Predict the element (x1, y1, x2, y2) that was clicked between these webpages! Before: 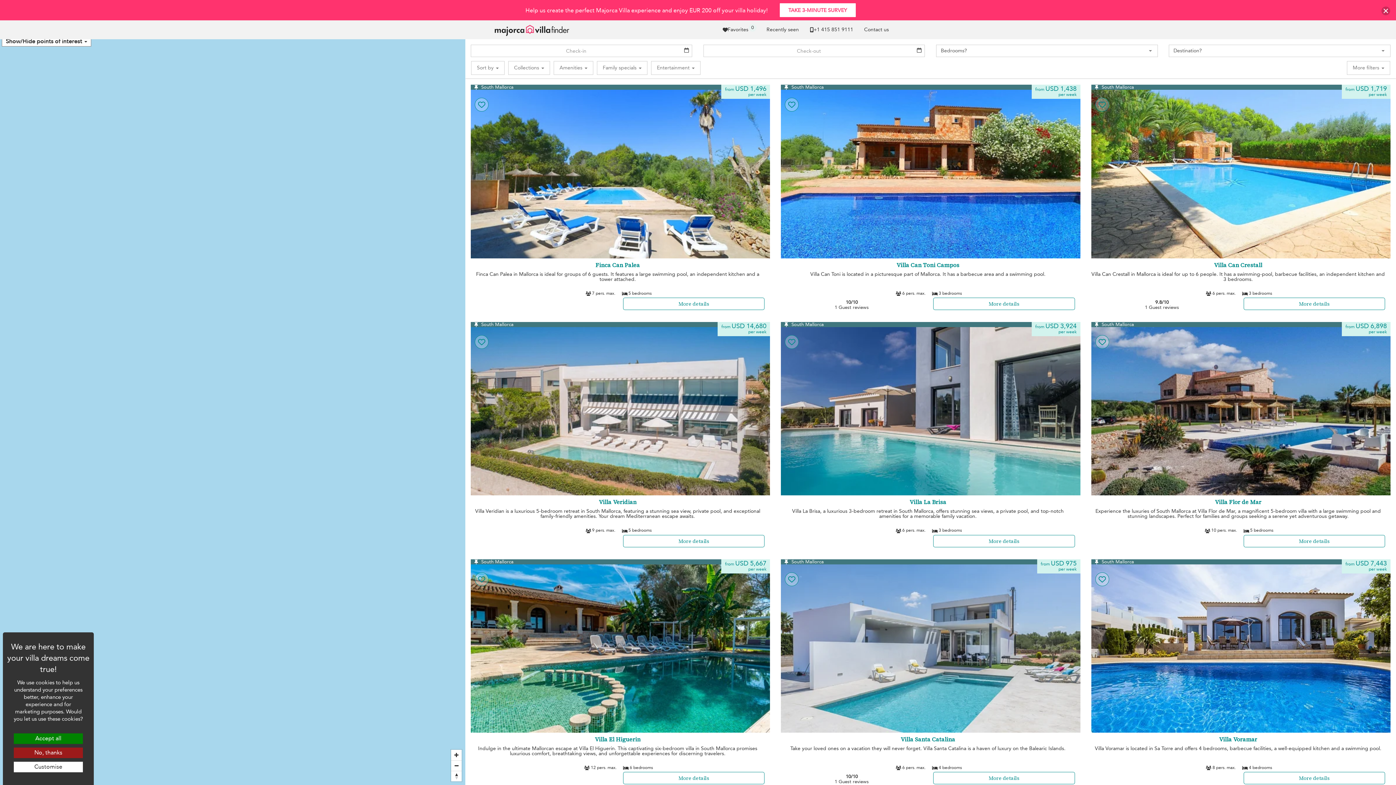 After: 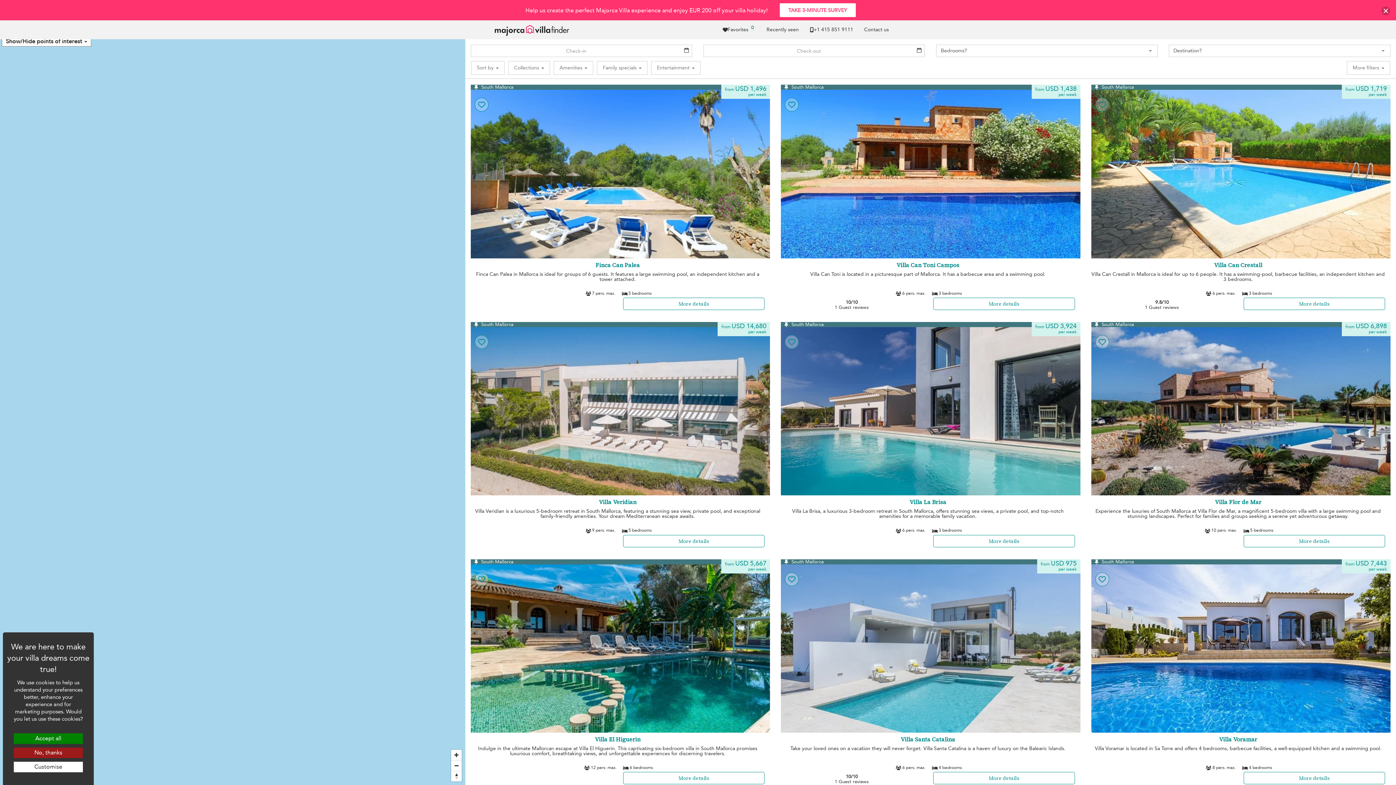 Action: label:  South Mallorca bbox: (1091, 84, 1137, 90)